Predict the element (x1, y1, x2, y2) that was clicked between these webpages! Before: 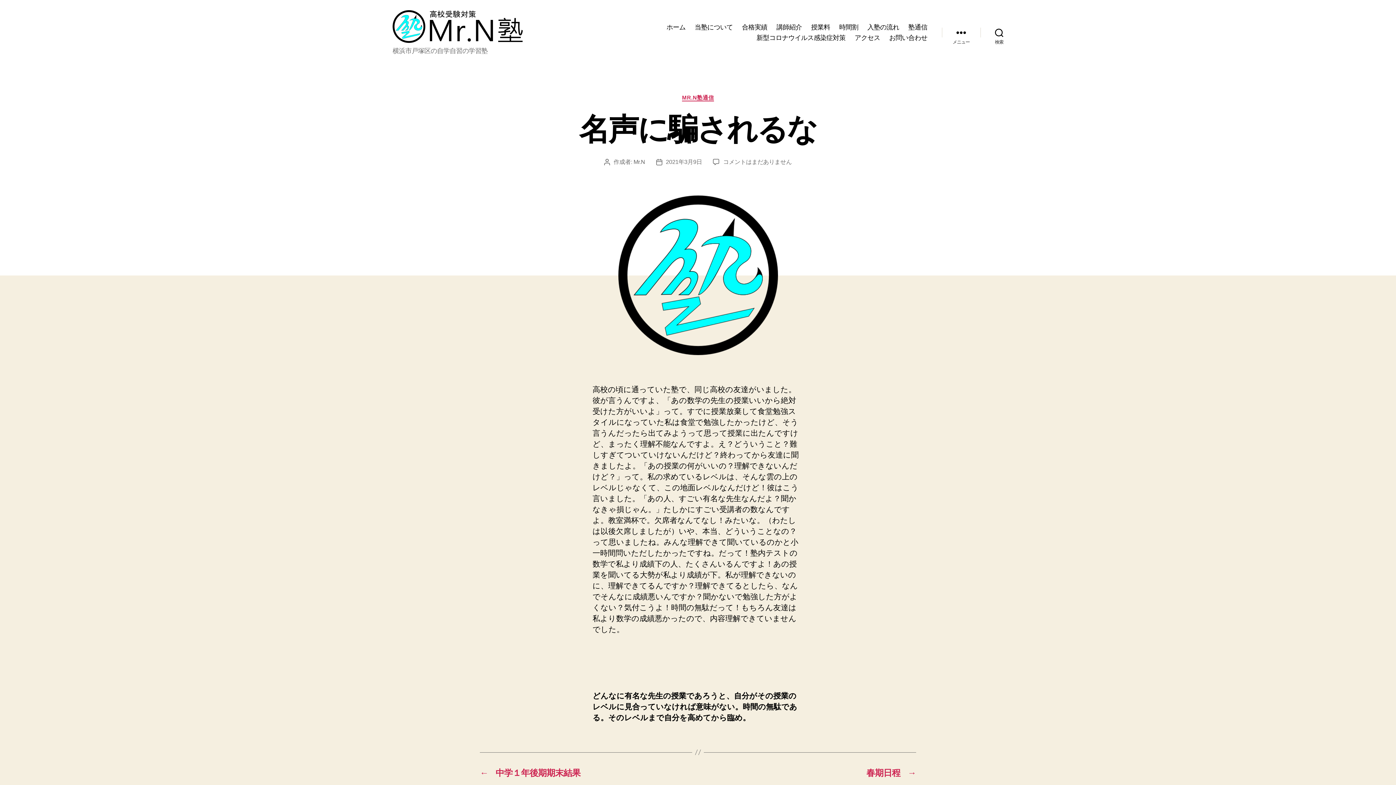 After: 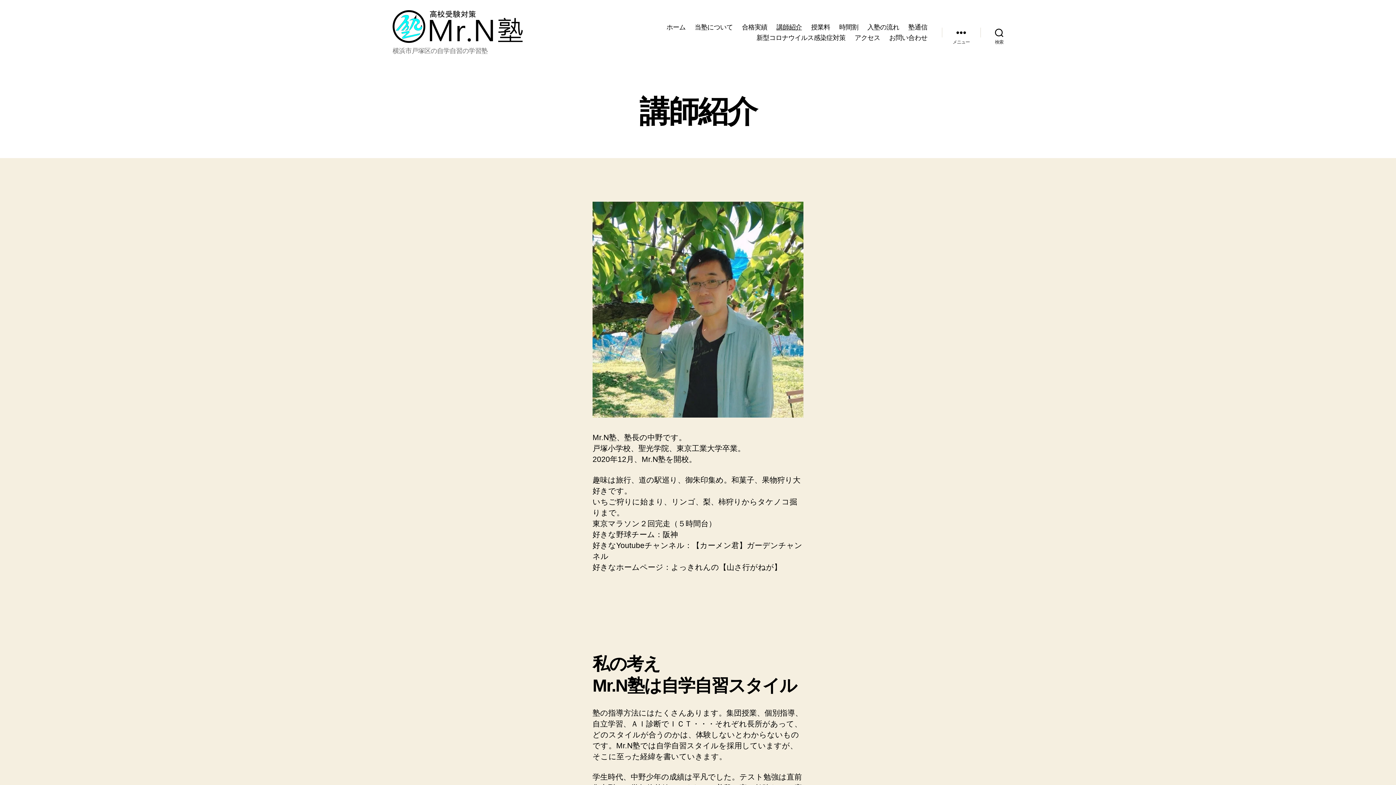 Action: bbox: (776, 23, 802, 31) label: 講師紹介